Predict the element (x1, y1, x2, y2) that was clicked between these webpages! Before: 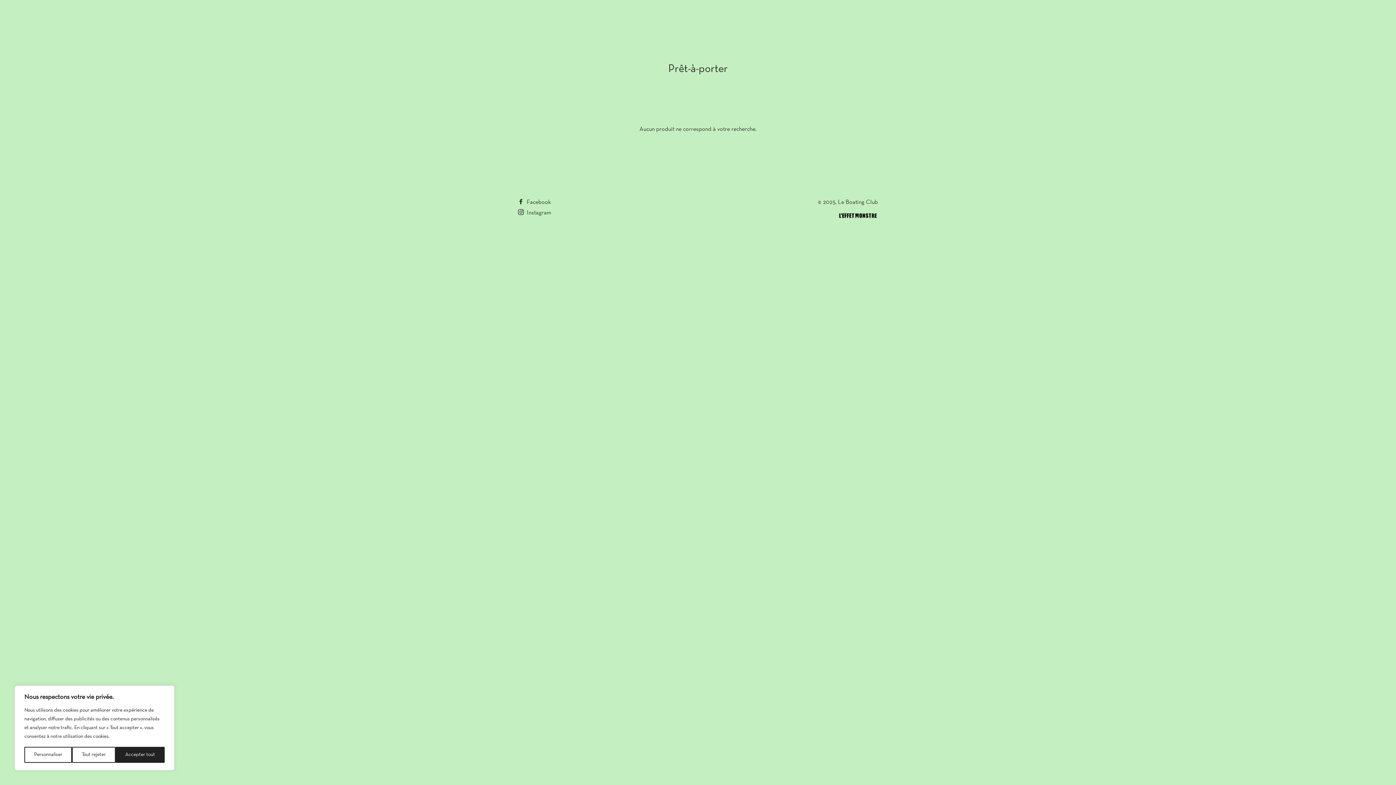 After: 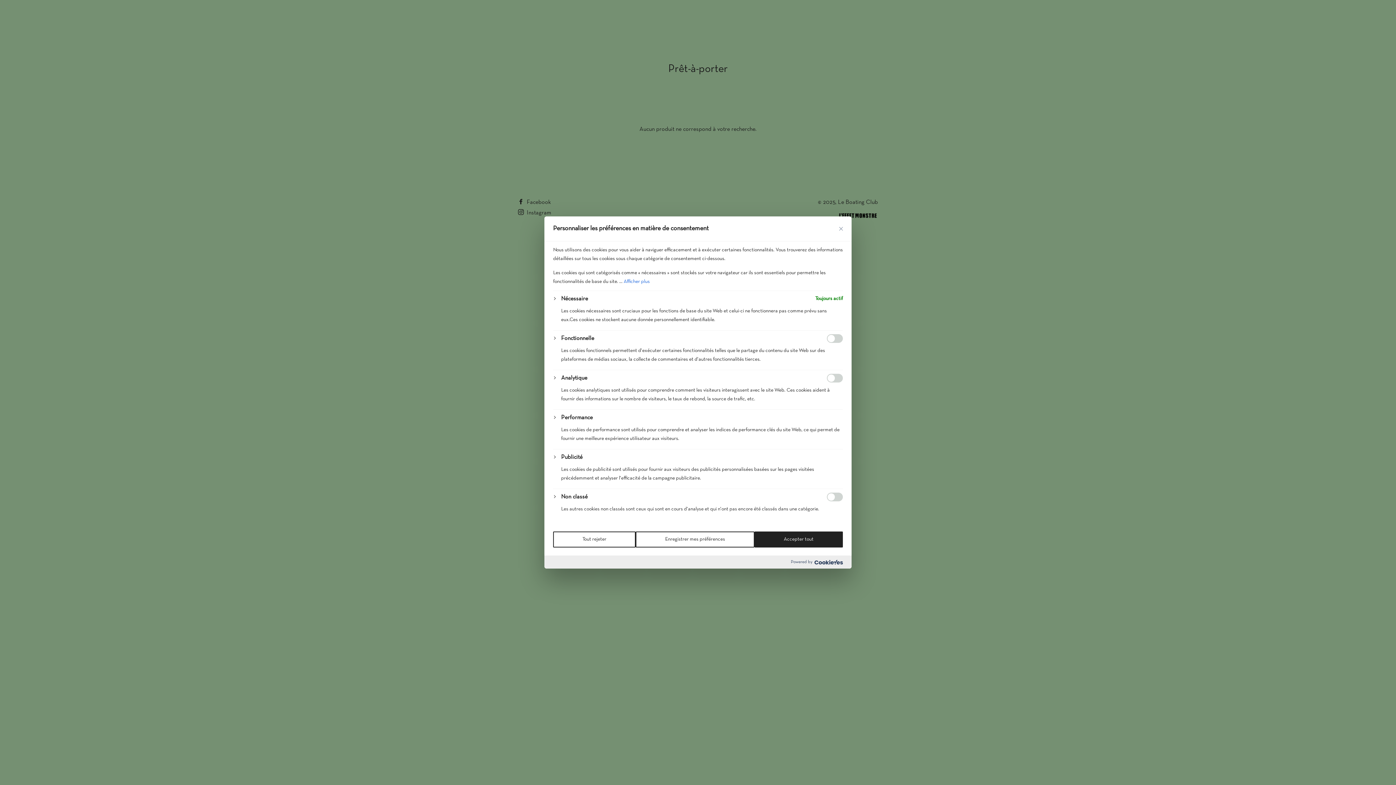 Action: bbox: (24, 747, 72, 763) label: Personnaliser